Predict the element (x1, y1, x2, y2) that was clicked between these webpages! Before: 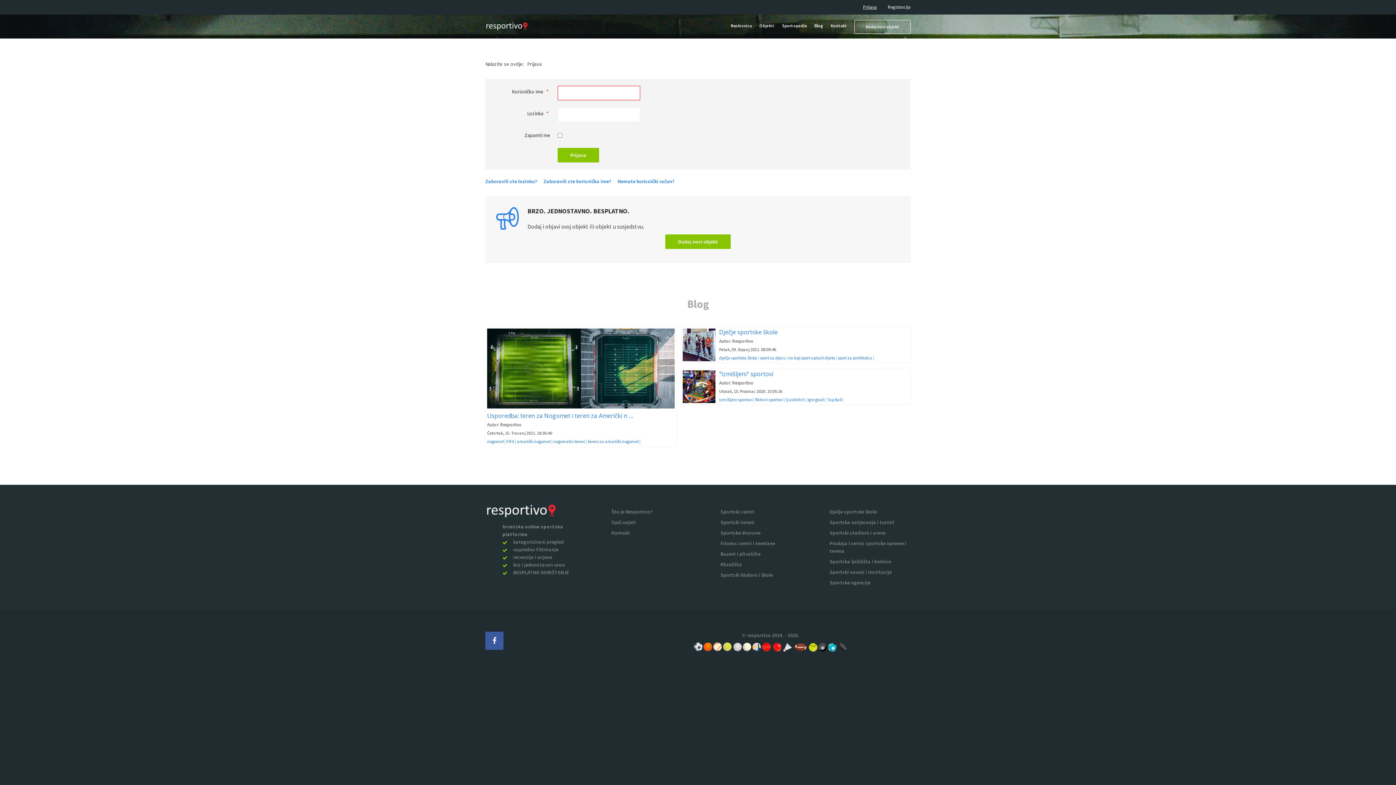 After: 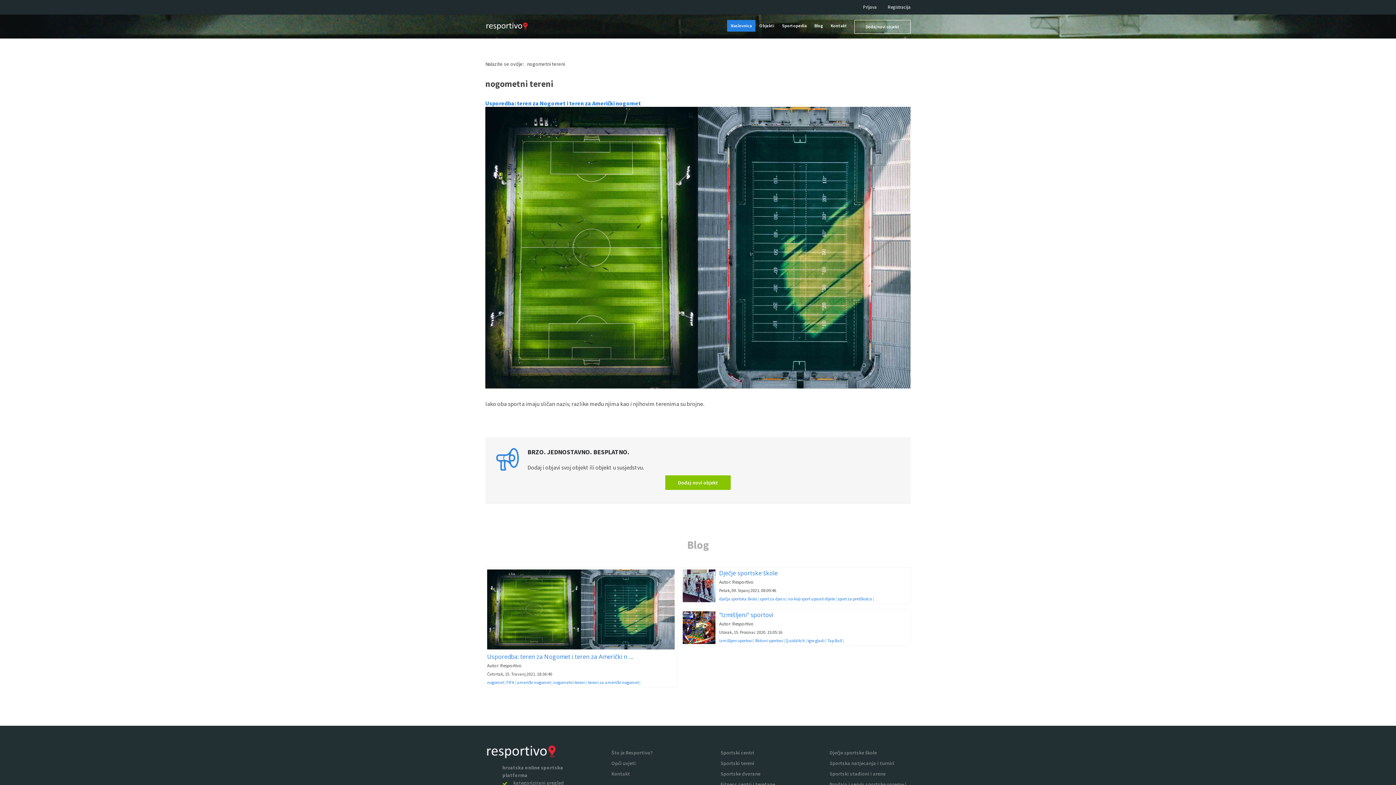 Action: bbox: (553, 438, 588, 444) label: nogometni tereni | 